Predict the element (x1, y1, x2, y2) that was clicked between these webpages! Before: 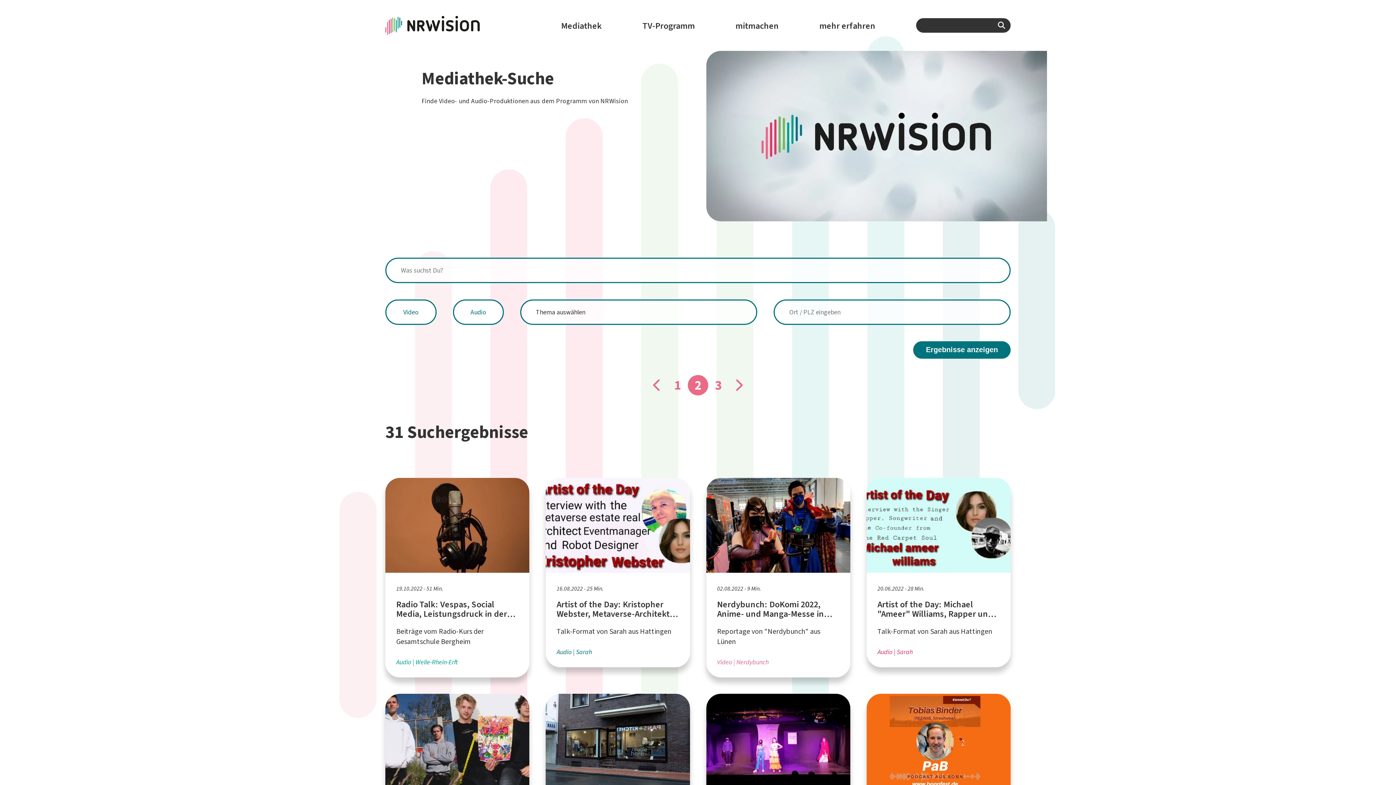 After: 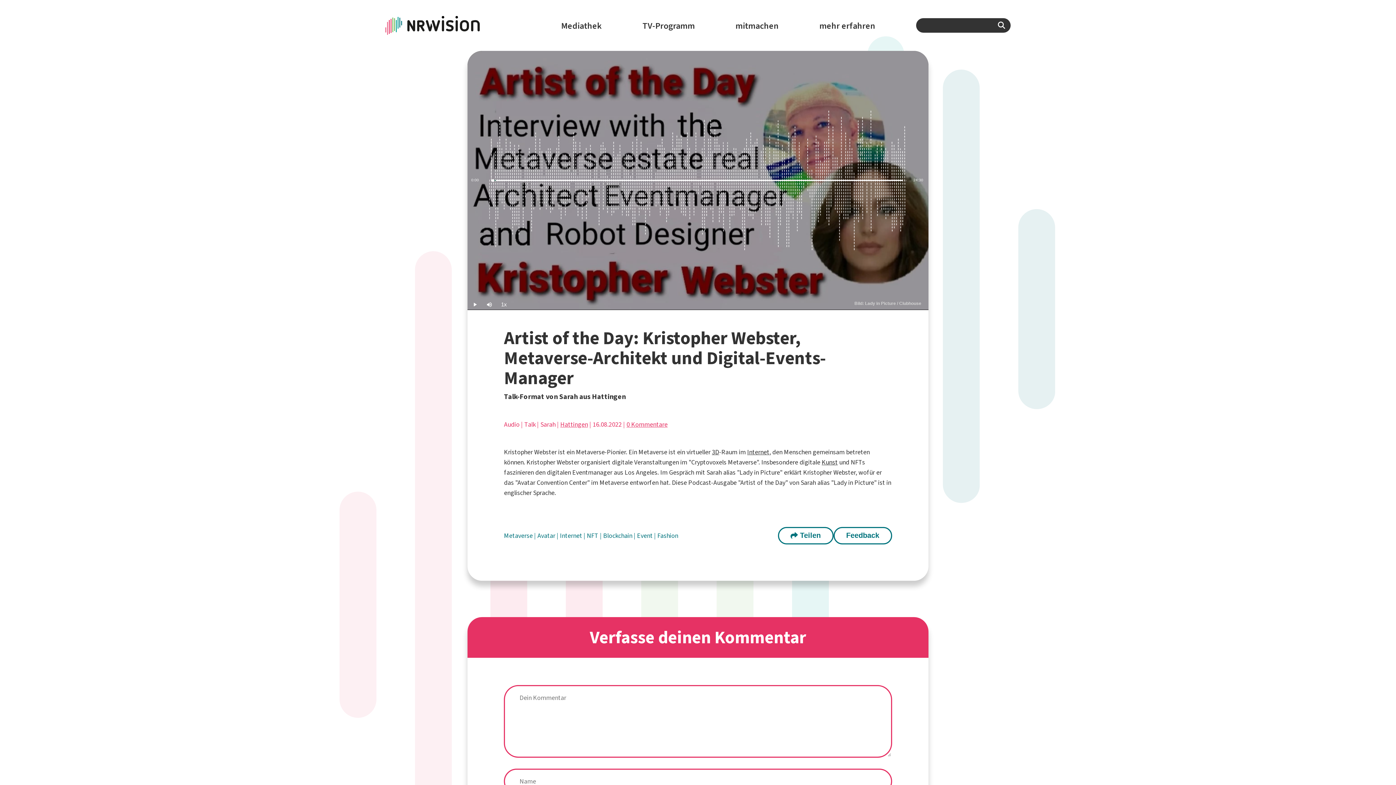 Action: bbox: (545, 478, 690, 667) label: 16.08.2022 - 25 Min.

Artist of the Day: Kristopher Webster, Metaverse-Architekt und Digital-Events-Manager

Talk-Format von Sarah aus Hattingen

Audio Sarah